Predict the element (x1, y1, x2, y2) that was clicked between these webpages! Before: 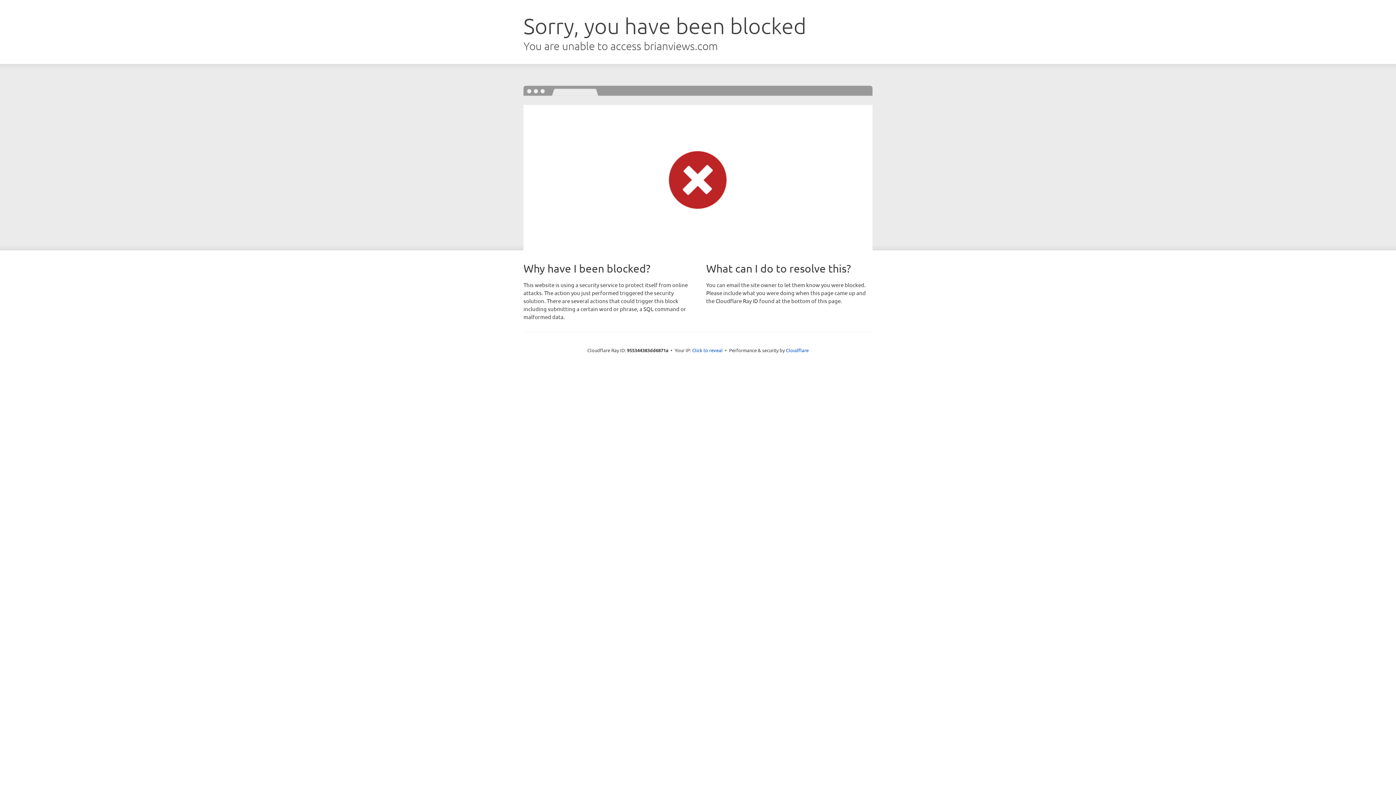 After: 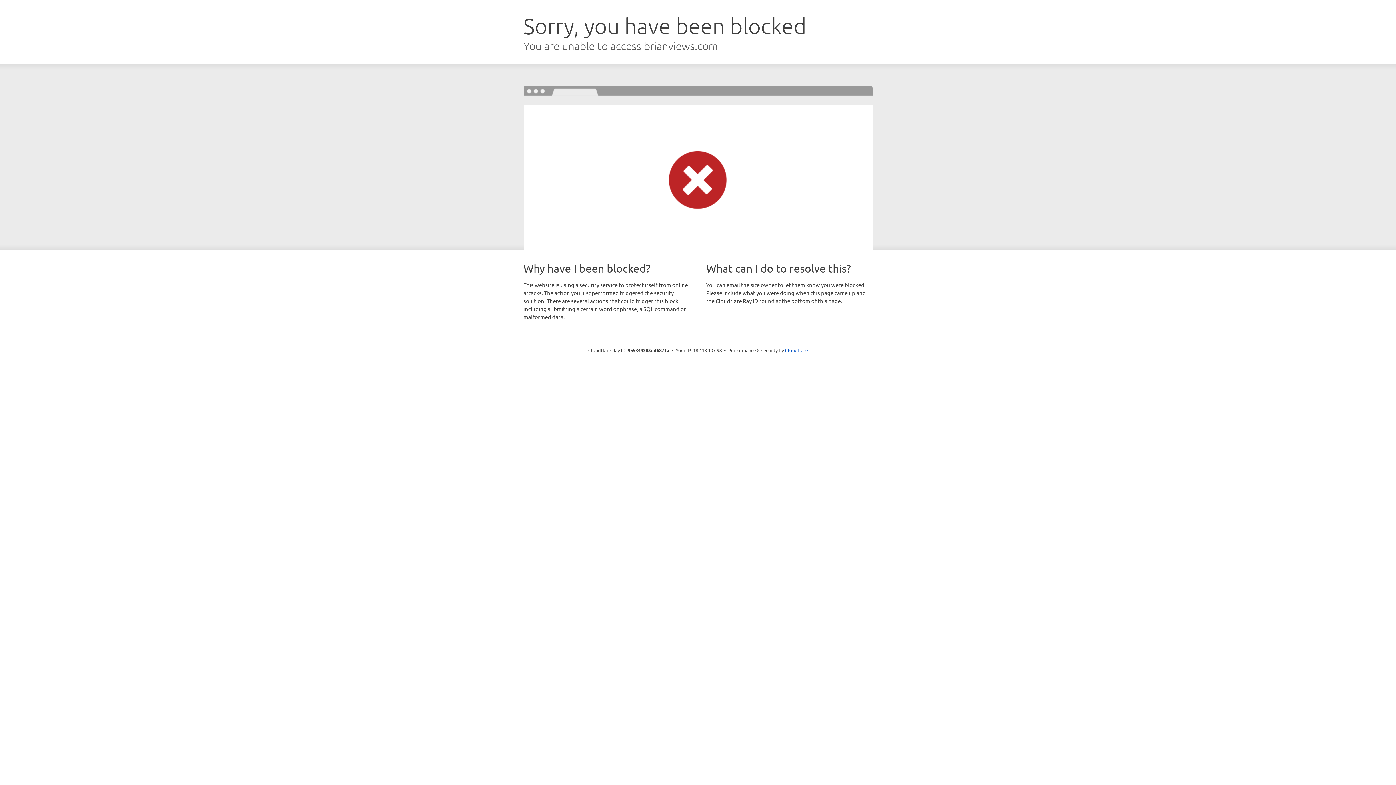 Action: bbox: (692, 346, 722, 353) label: Click to reveal